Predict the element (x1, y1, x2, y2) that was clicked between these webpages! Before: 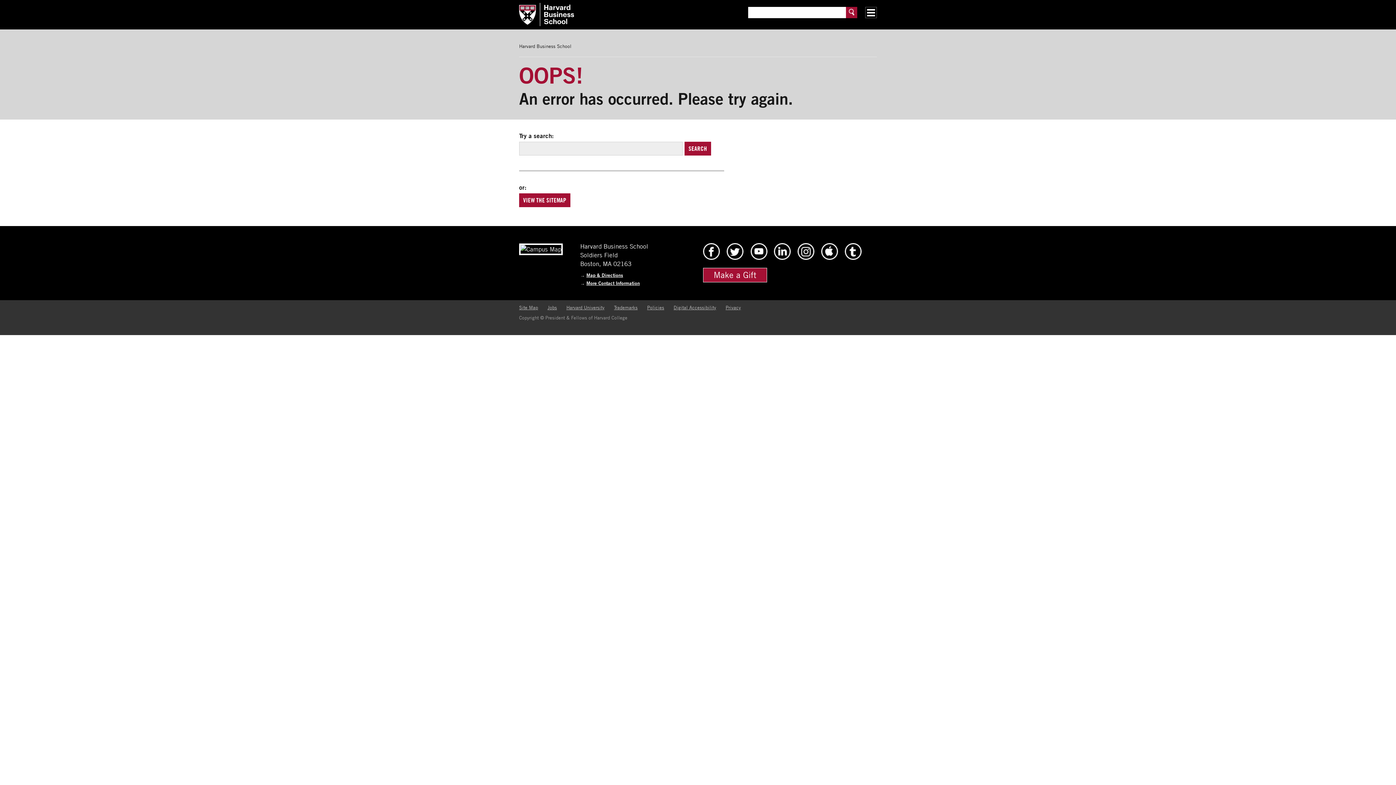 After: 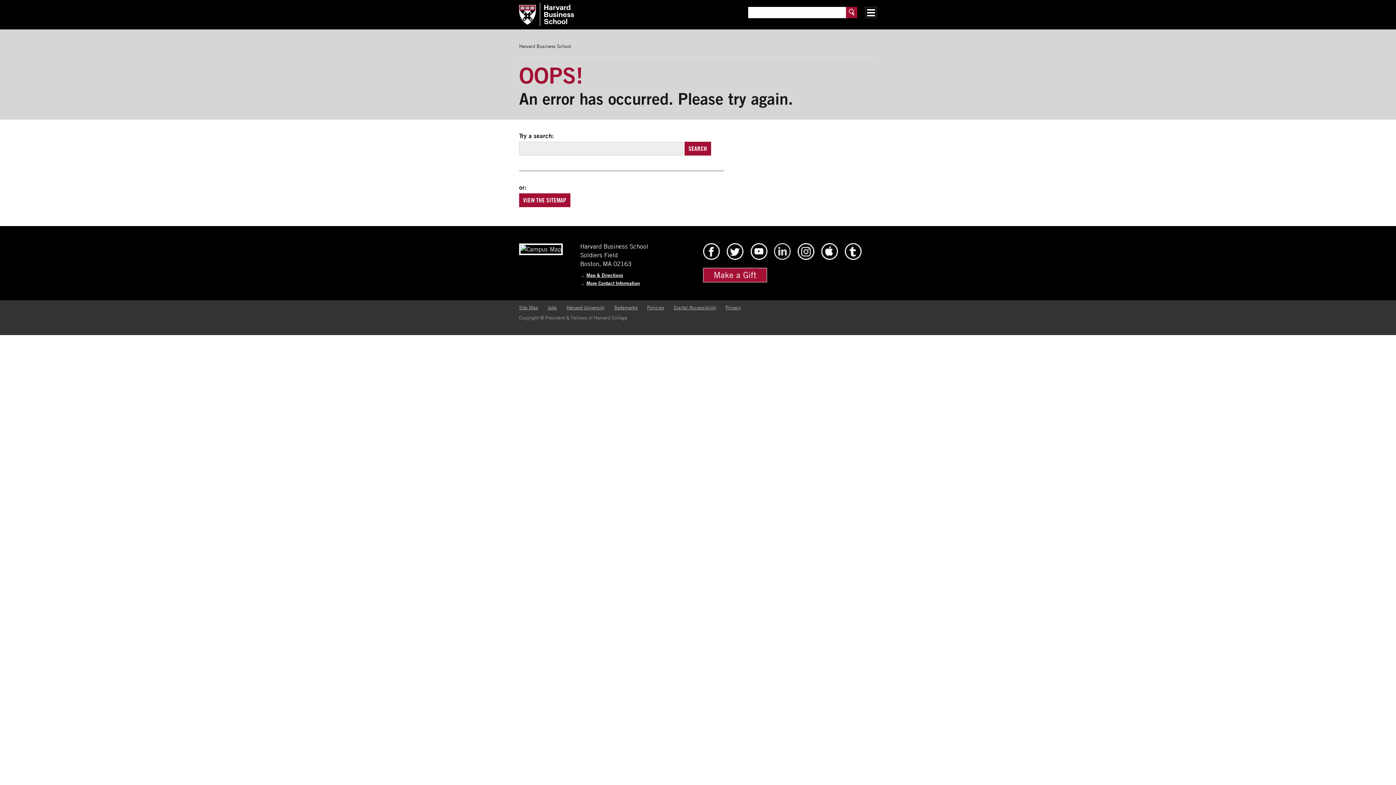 Action: label: HBS Linkedin bbox: (773, 254, 791, 261)